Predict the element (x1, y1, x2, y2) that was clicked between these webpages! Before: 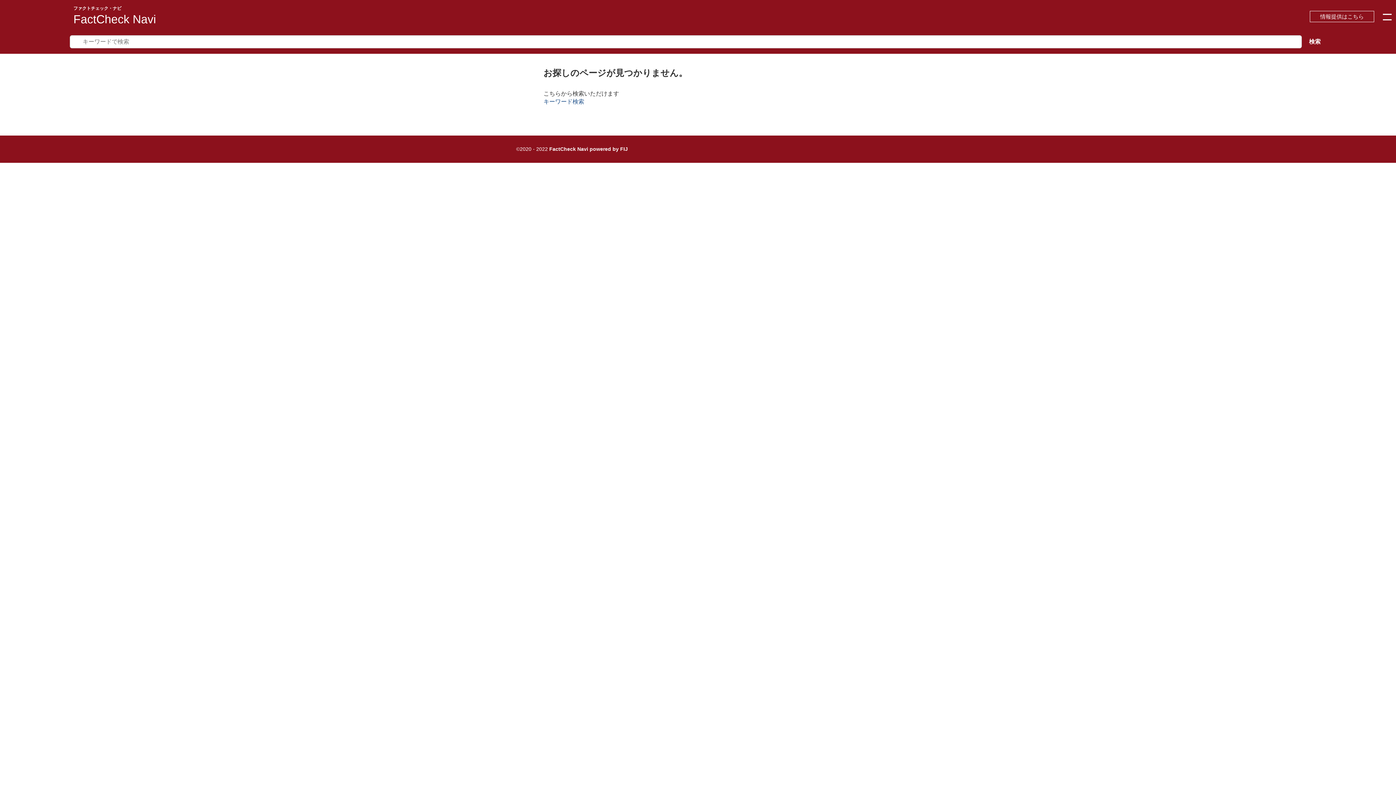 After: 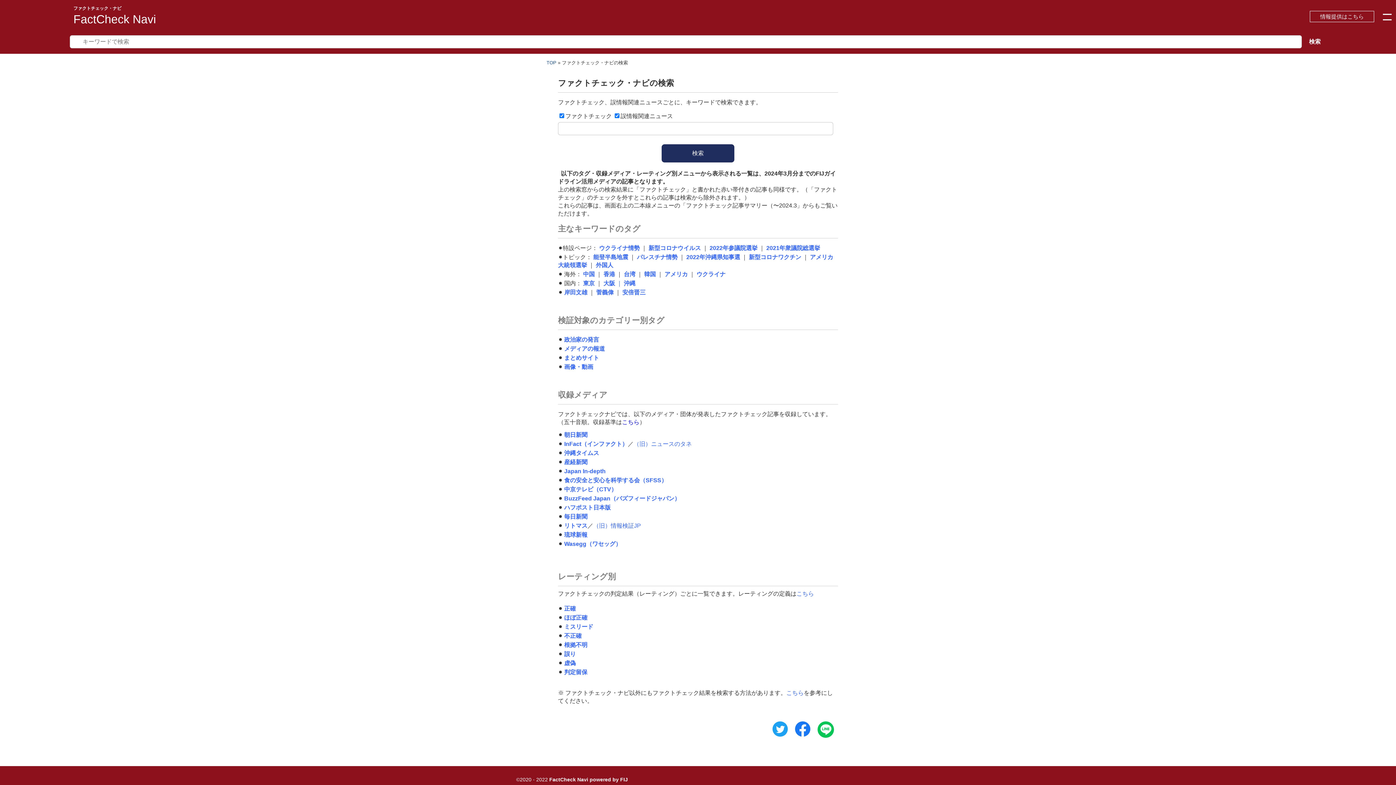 Action: label: キーワード検索 bbox: (543, 98, 584, 104)